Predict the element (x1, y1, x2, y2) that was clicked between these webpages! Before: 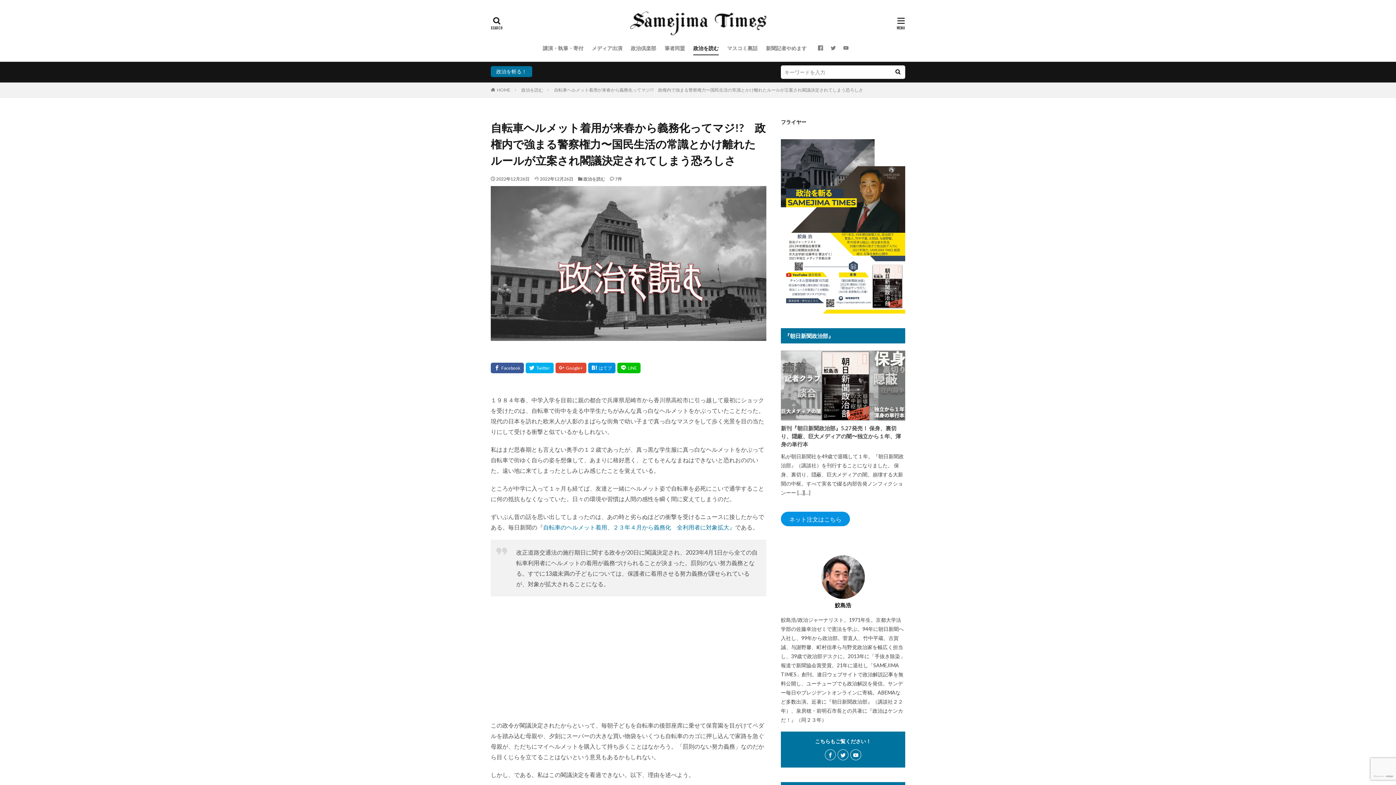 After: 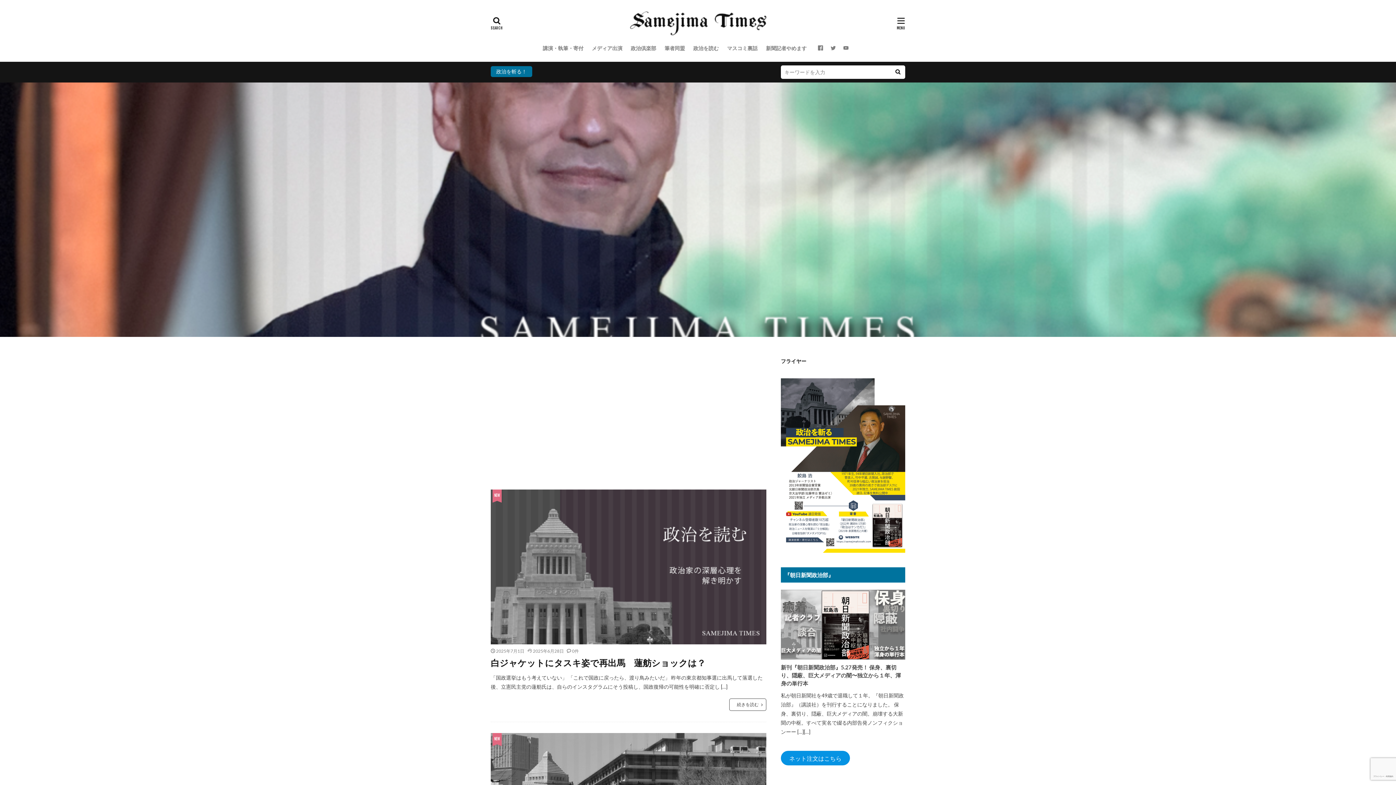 Action: bbox: (598, 10, 797, 36)